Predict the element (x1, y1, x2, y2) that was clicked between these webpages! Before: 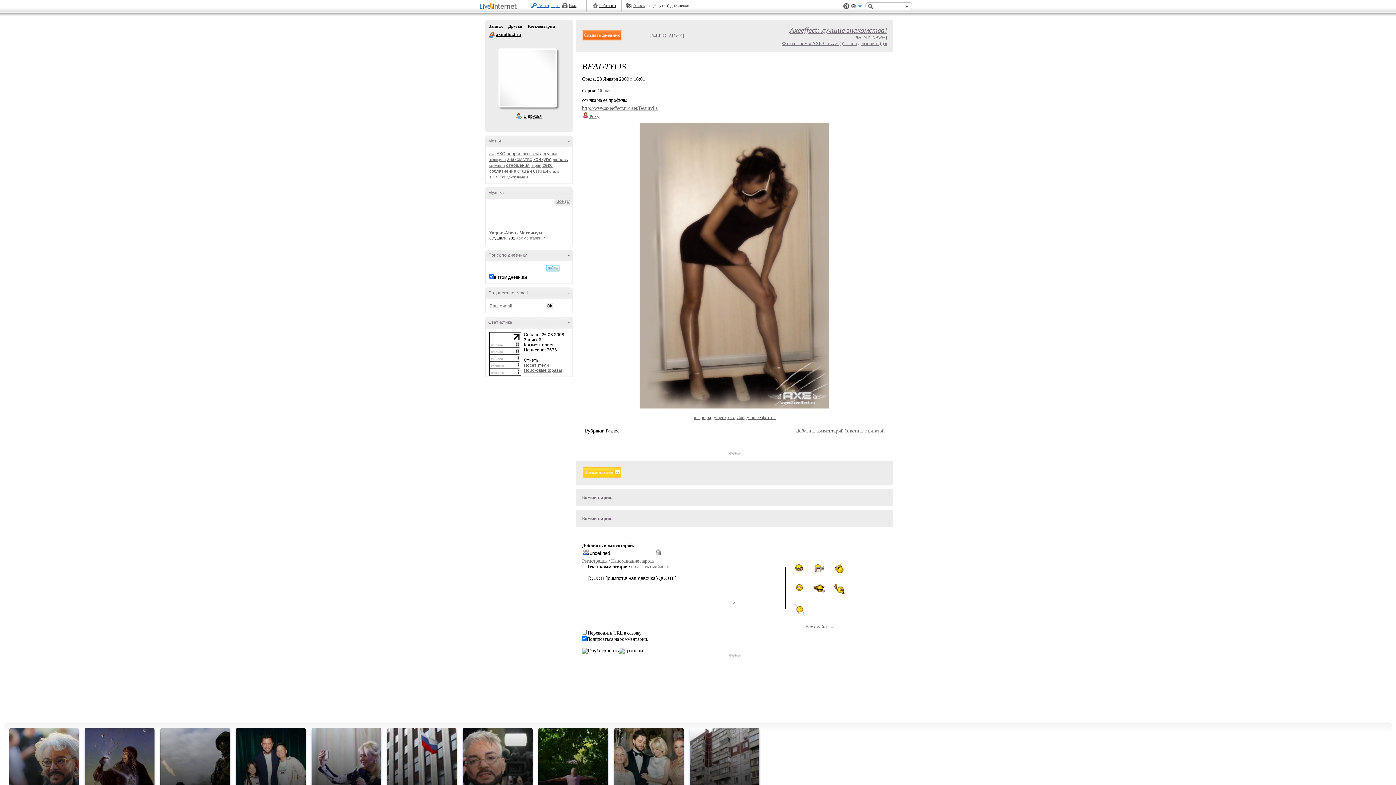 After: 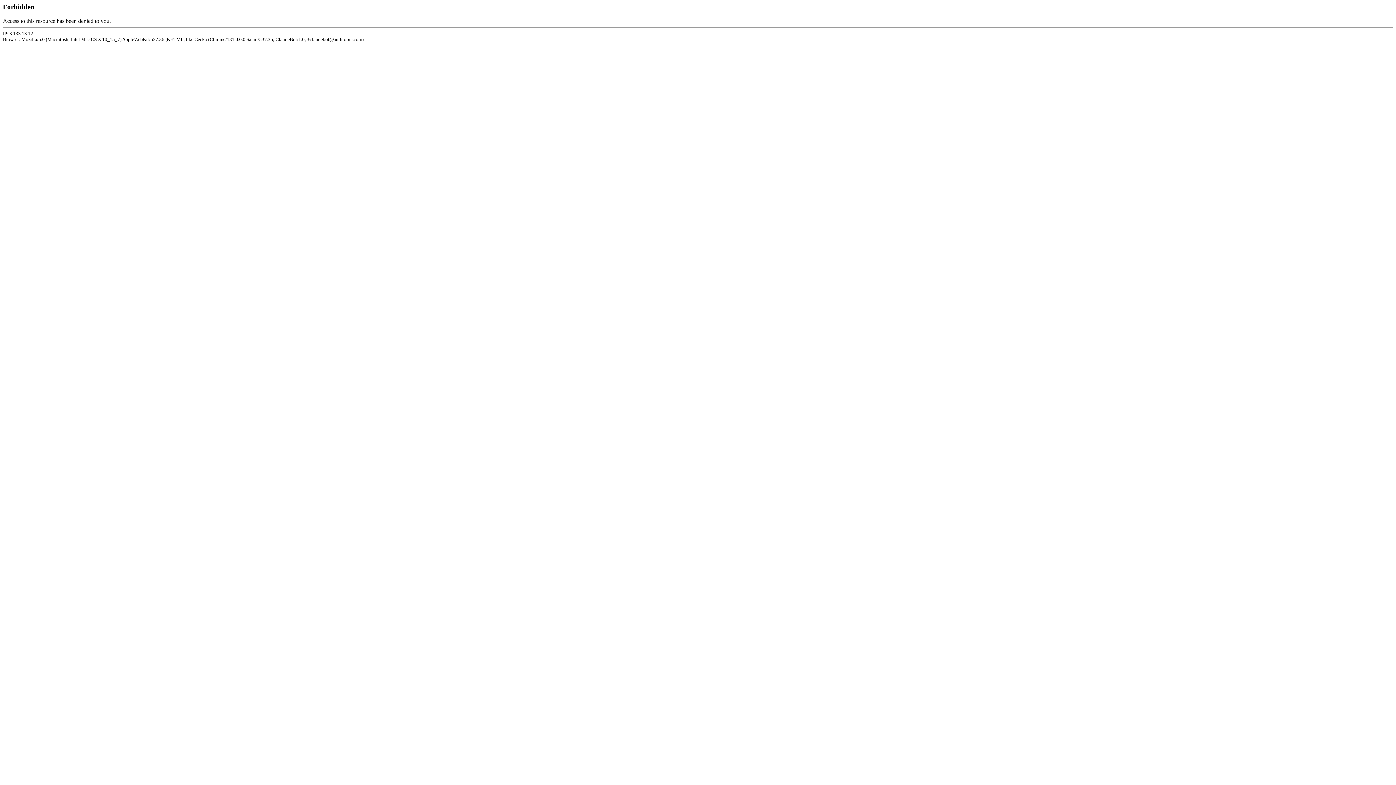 Action: bbox: (508, 23, 522, 28) label: Друзья